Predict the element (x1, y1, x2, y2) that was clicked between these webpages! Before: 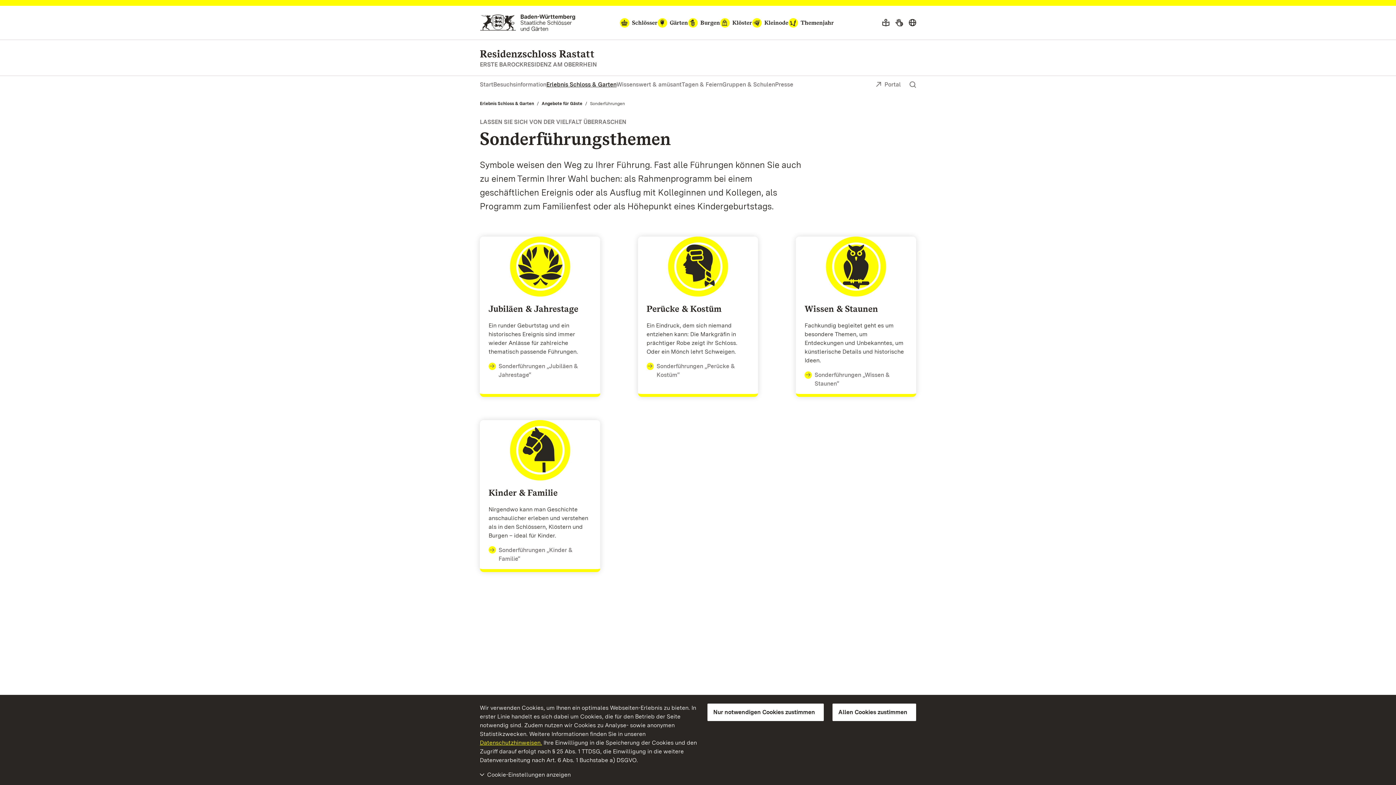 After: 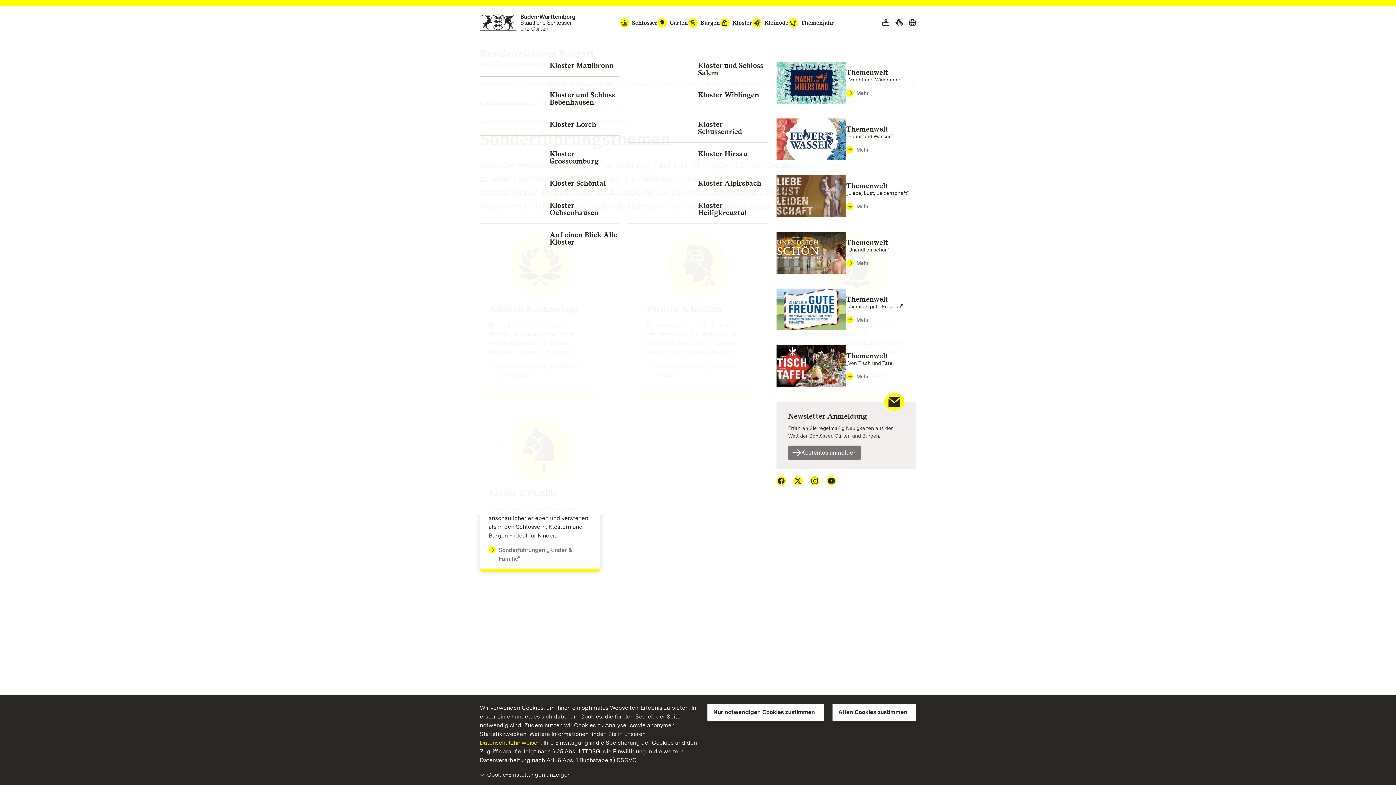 Action: label: Klöster bbox: (720, 18, 752, 27)